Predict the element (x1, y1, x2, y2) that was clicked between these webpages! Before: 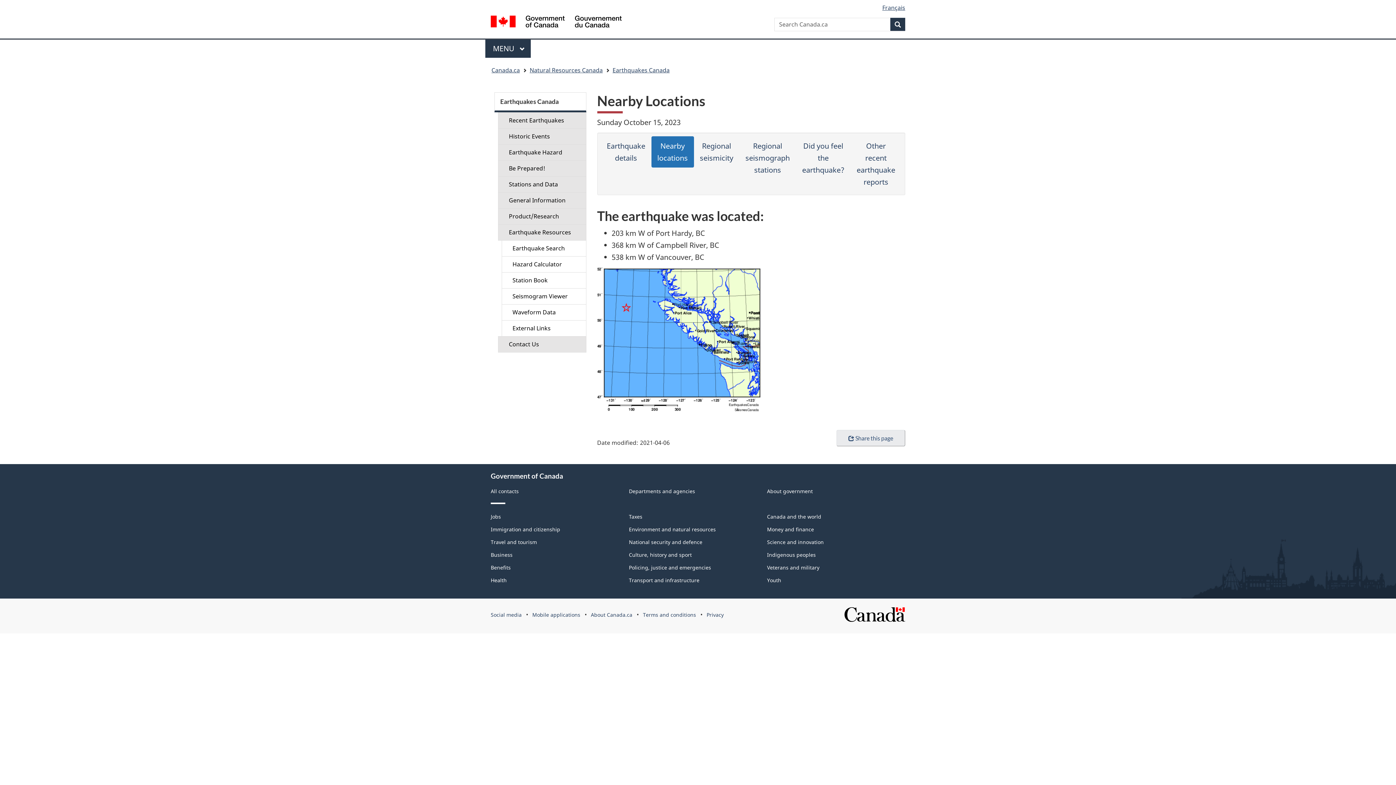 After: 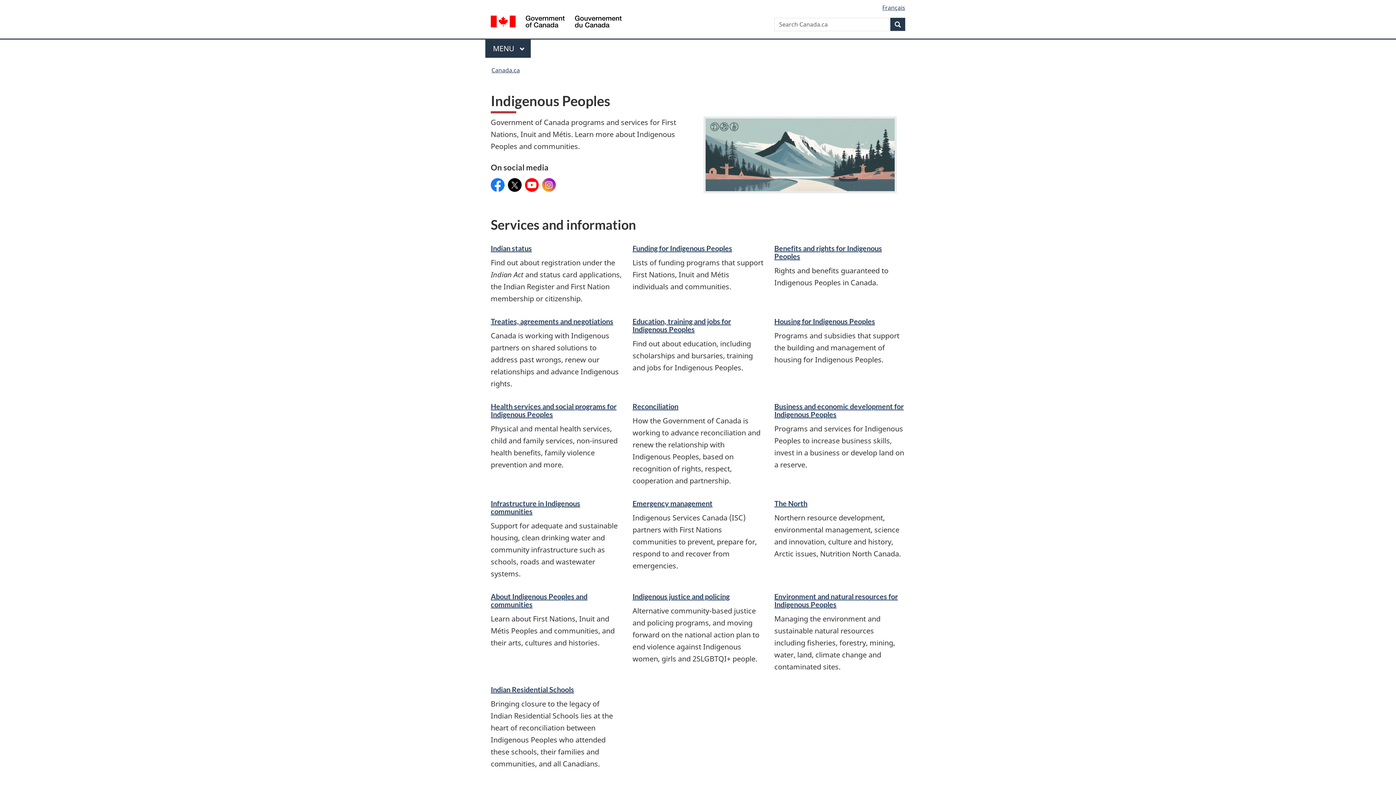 Action: label: Indigenous peoples bbox: (767, 551, 816, 558)